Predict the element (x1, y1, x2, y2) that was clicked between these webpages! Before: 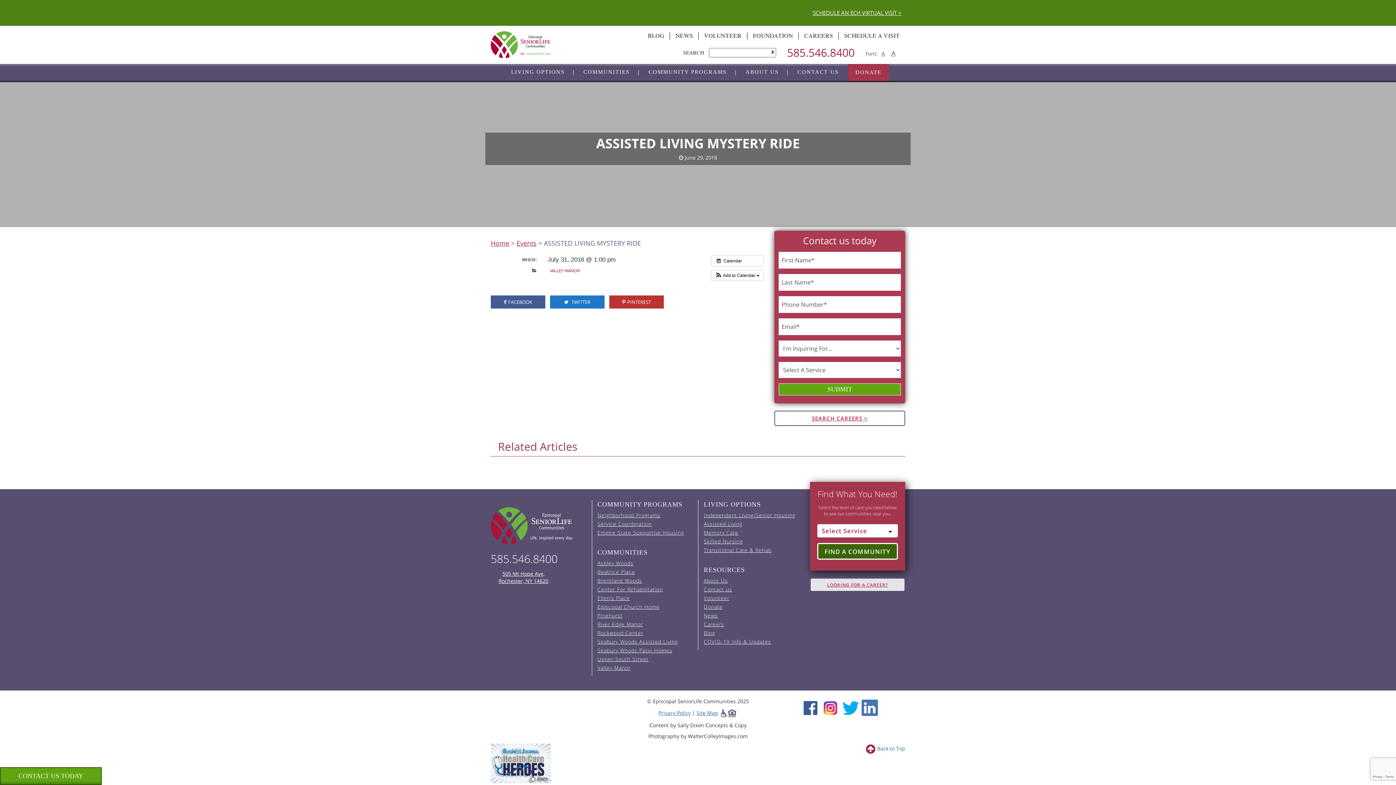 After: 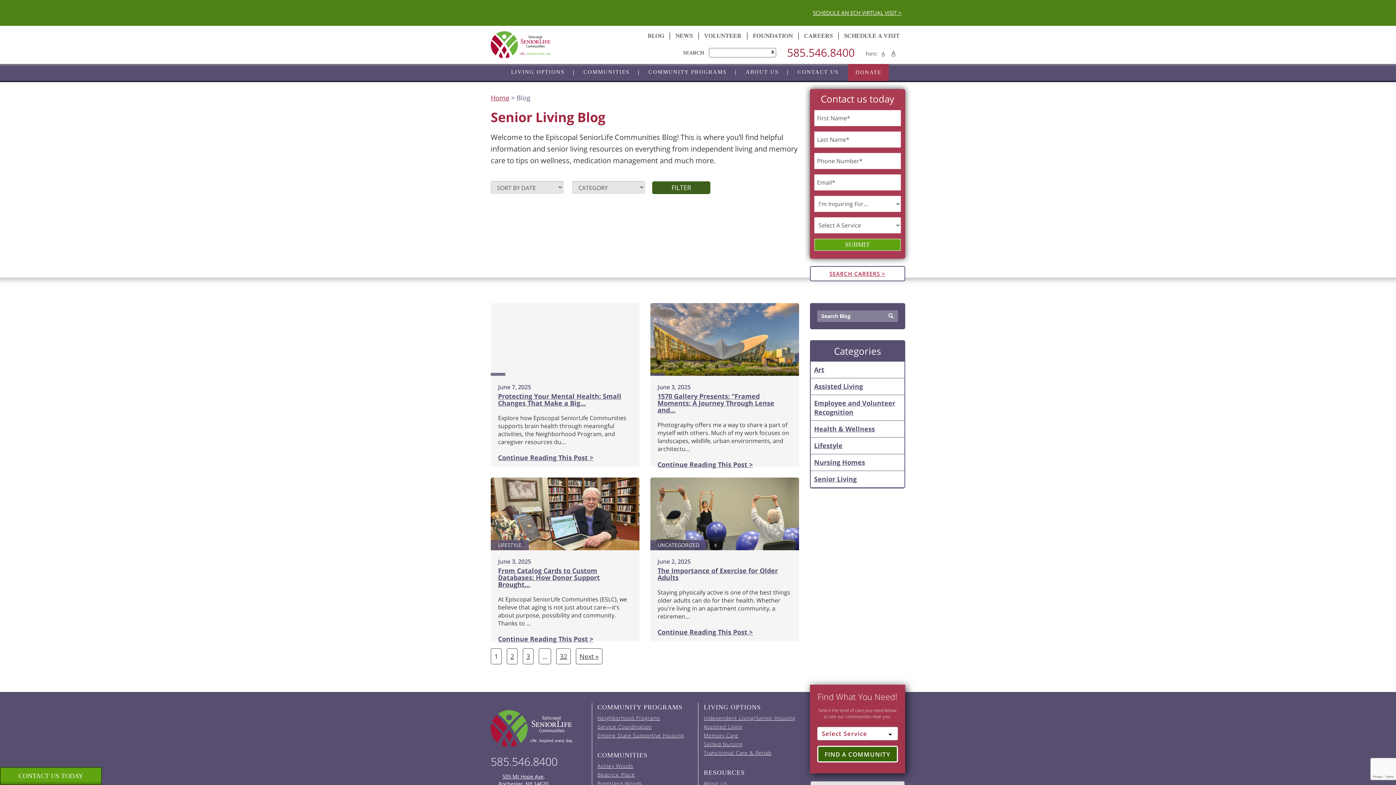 Action: label: Blog bbox: (704, 629, 799, 637)